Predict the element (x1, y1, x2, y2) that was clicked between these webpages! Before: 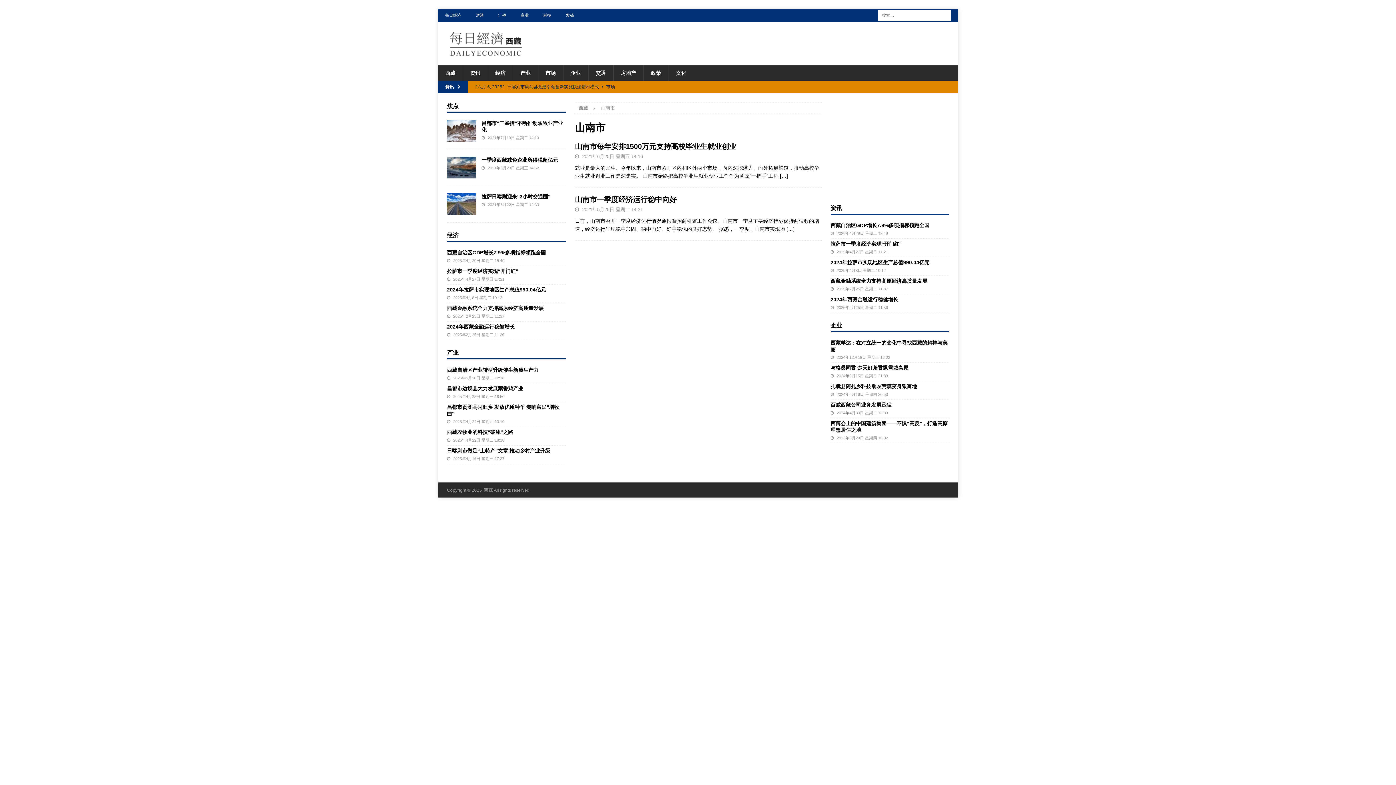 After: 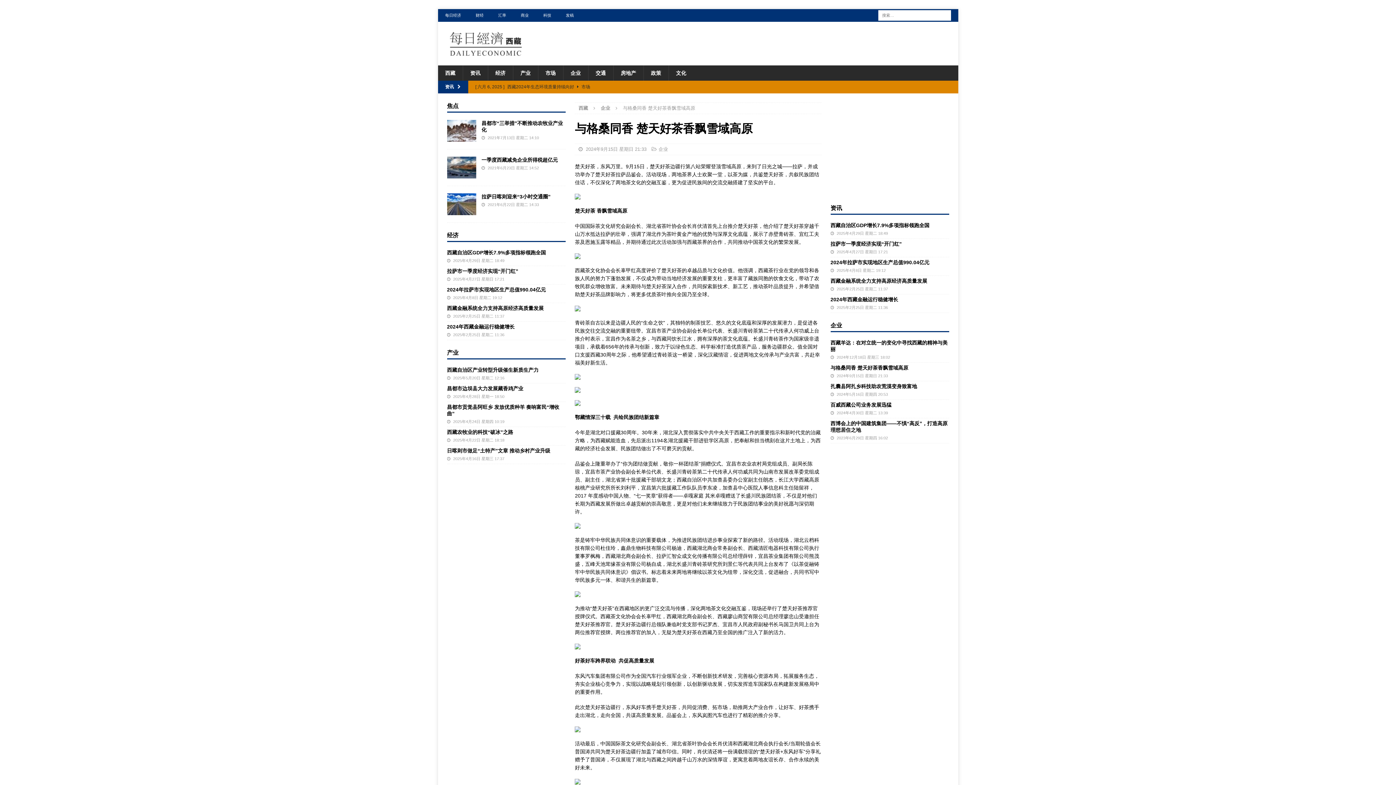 Action: bbox: (830, 365, 908, 370) label: 与格桑同香 楚天好茶香飘雪域高原